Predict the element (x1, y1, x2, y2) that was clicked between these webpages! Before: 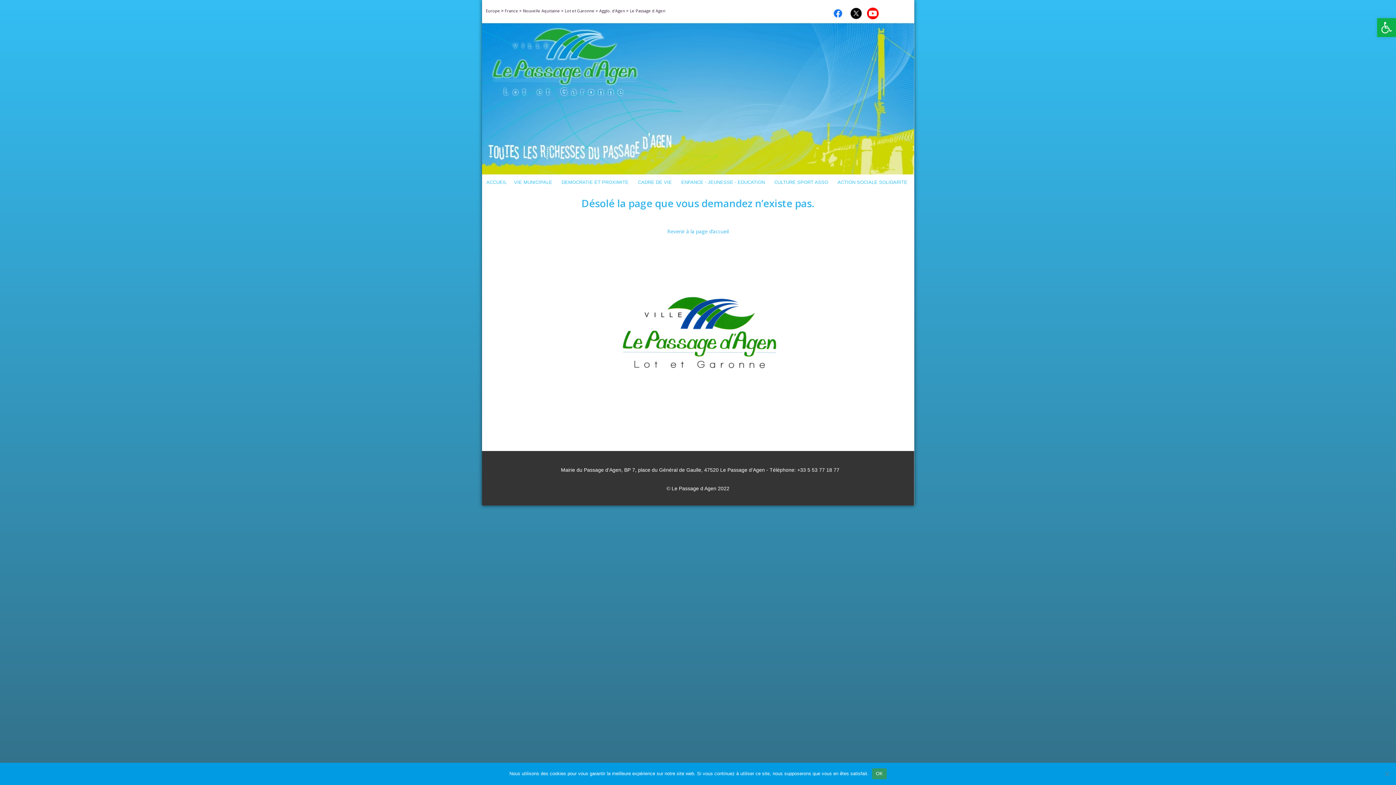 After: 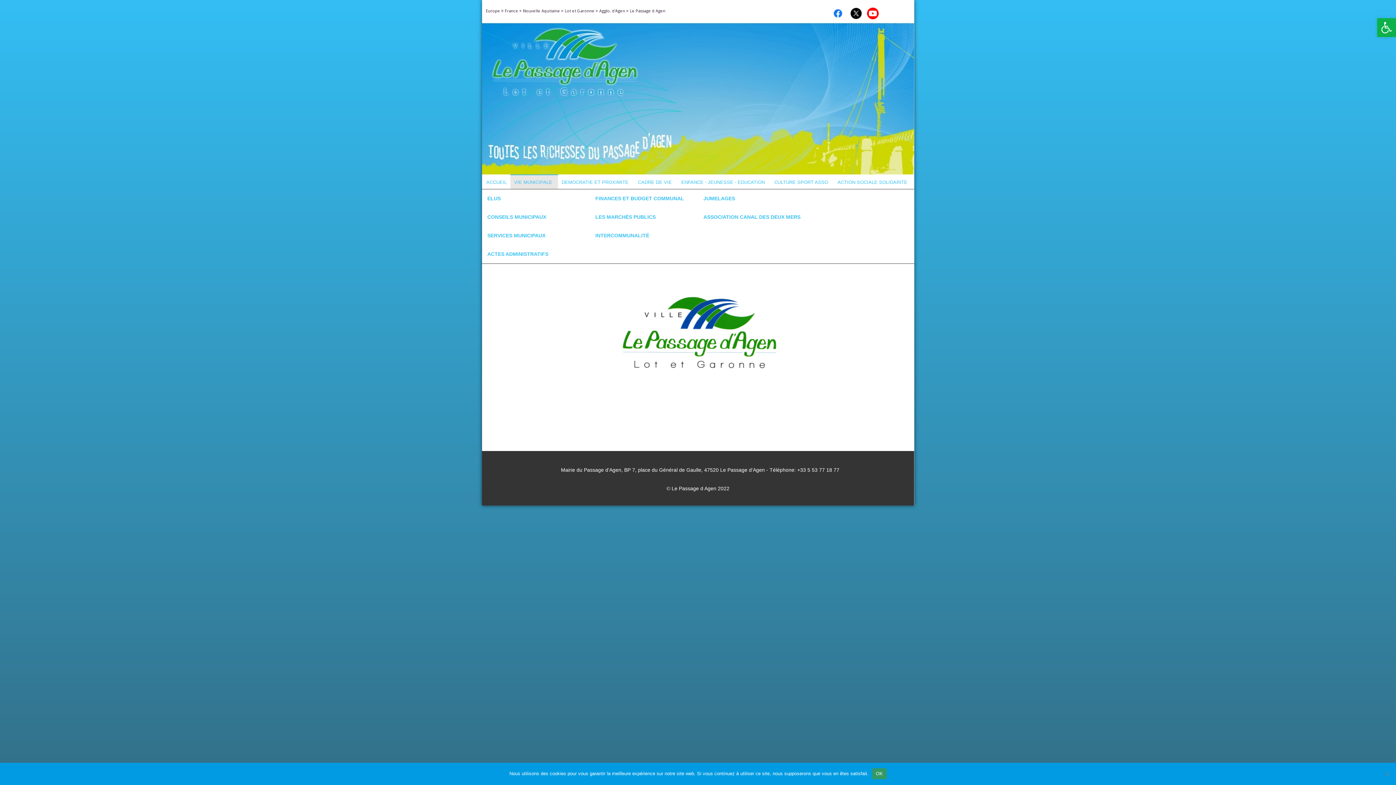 Action: bbox: (510, 174, 558, 189) label: VIE MUNICIPALE